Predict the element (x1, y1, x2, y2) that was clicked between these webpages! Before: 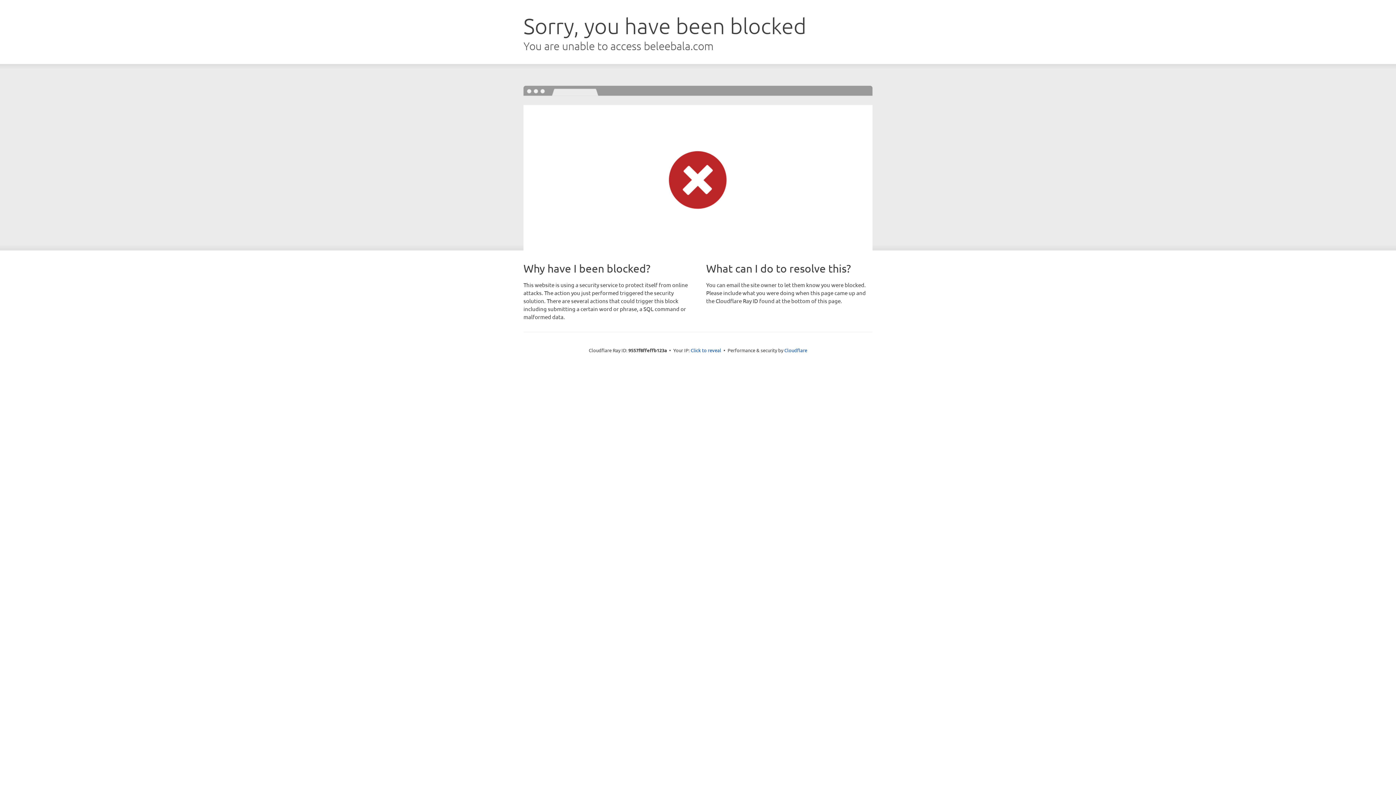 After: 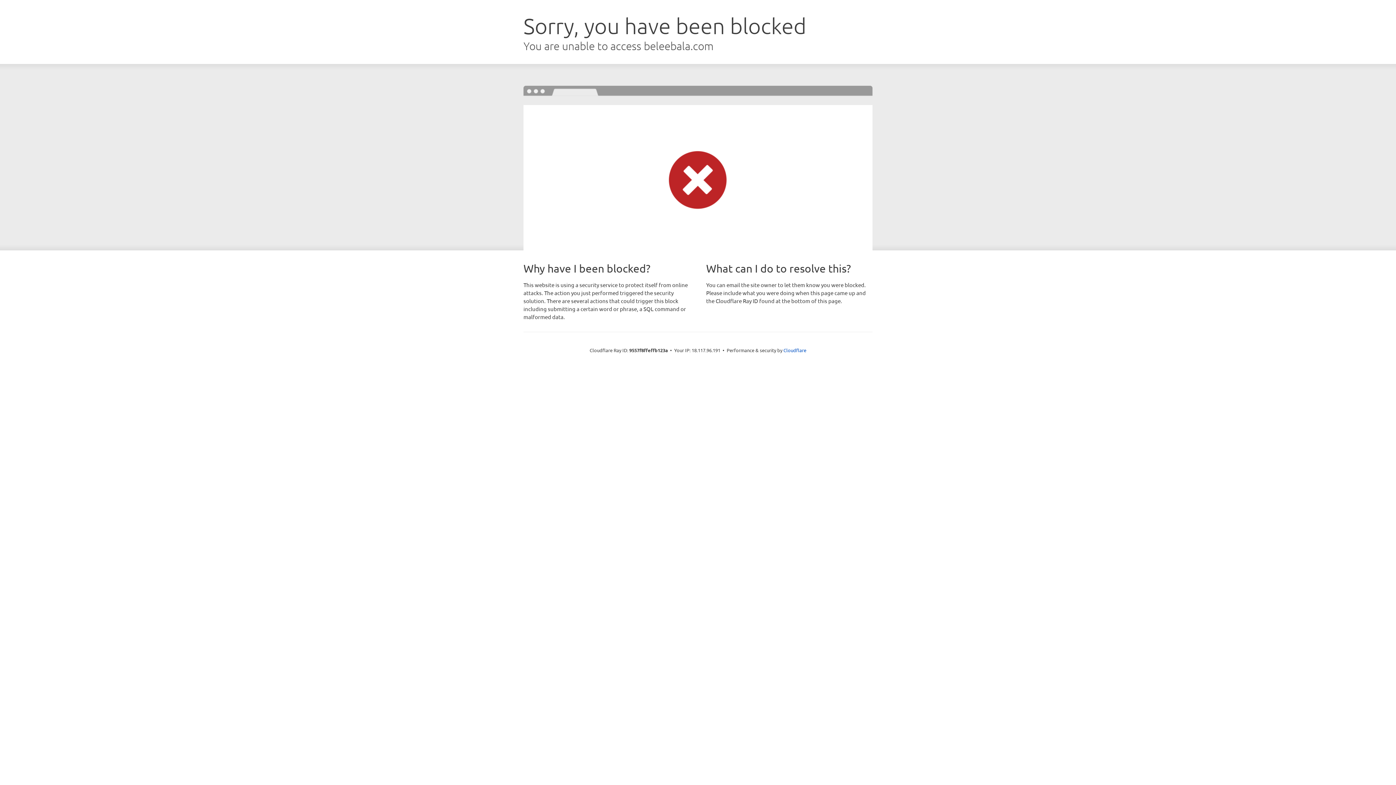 Action: bbox: (690, 346, 721, 353) label: Click to reveal